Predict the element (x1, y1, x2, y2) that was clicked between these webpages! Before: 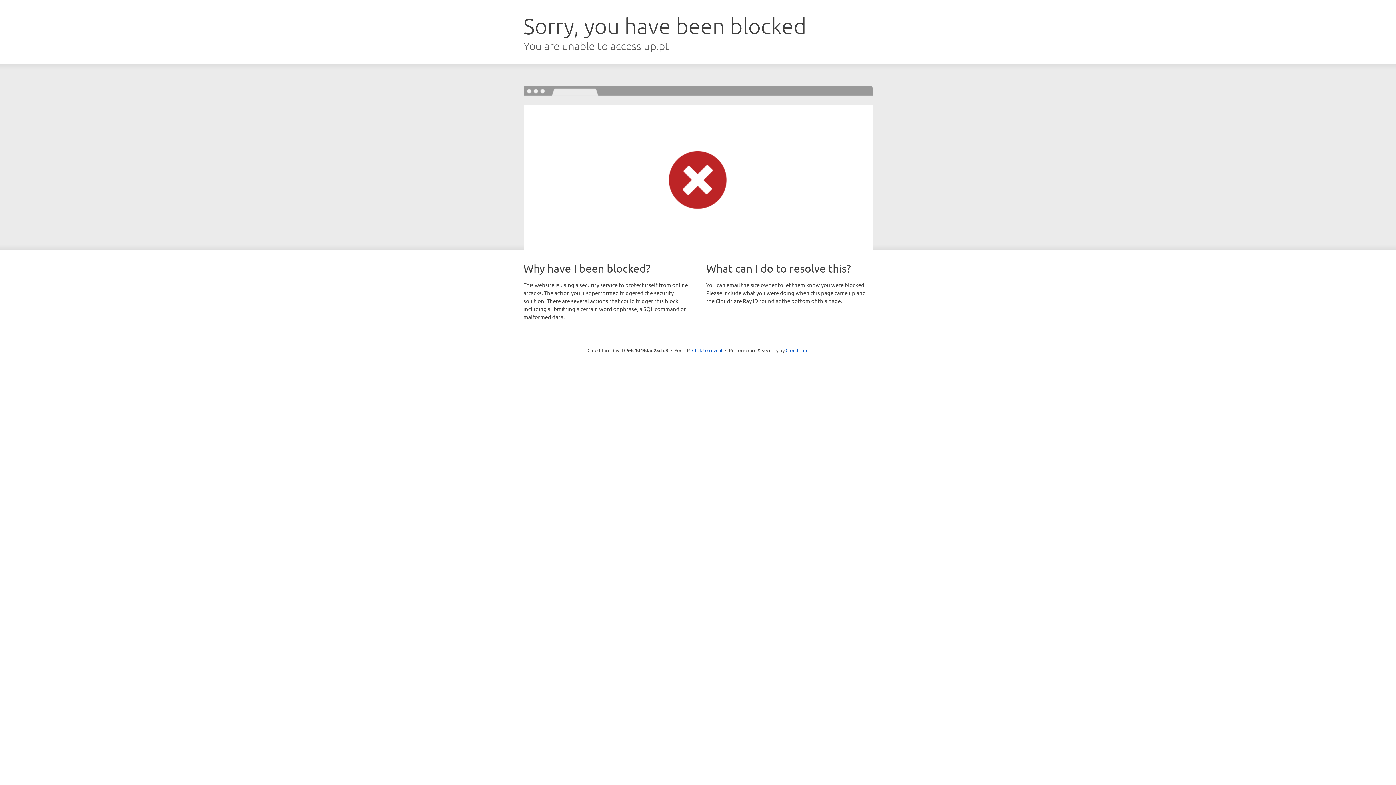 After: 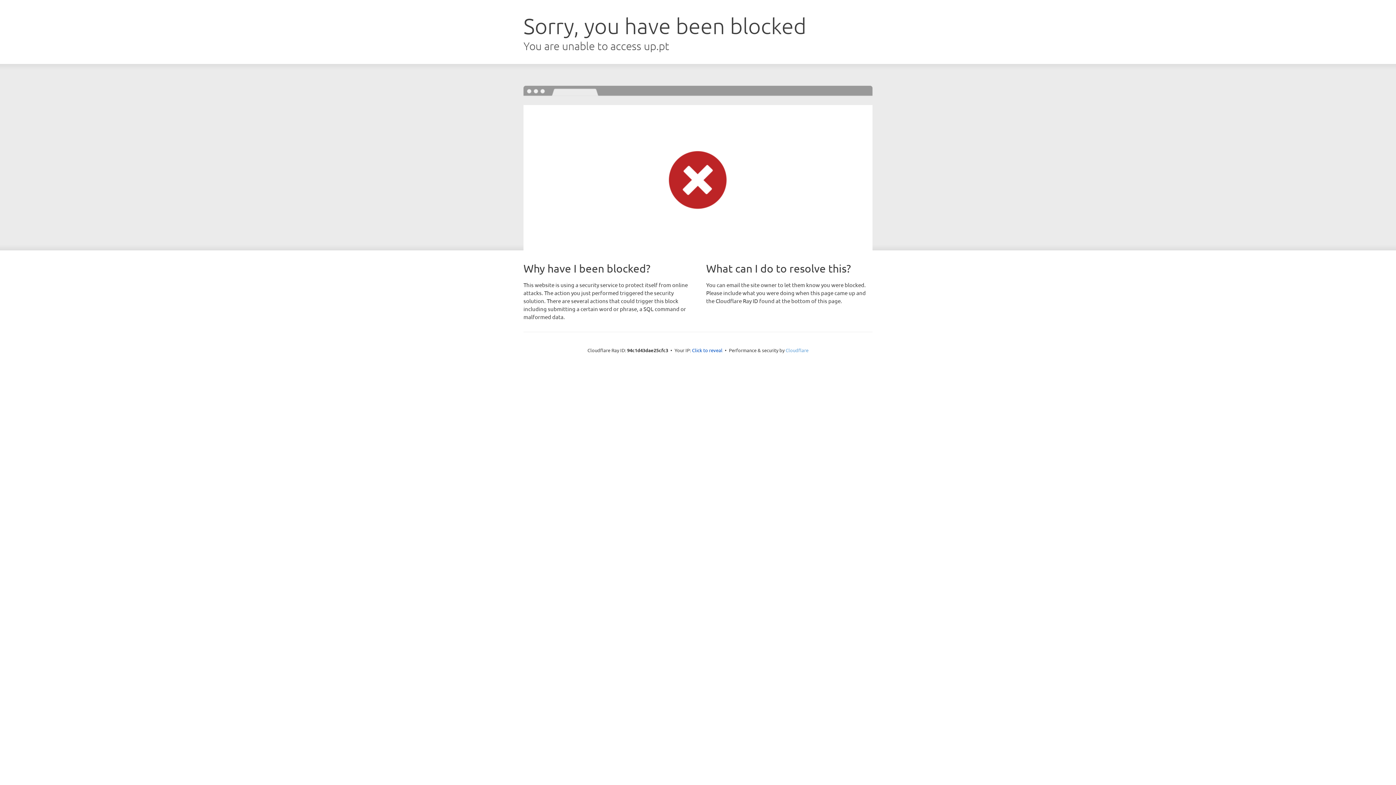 Action: bbox: (785, 347, 808, 353) label: Cloudflare